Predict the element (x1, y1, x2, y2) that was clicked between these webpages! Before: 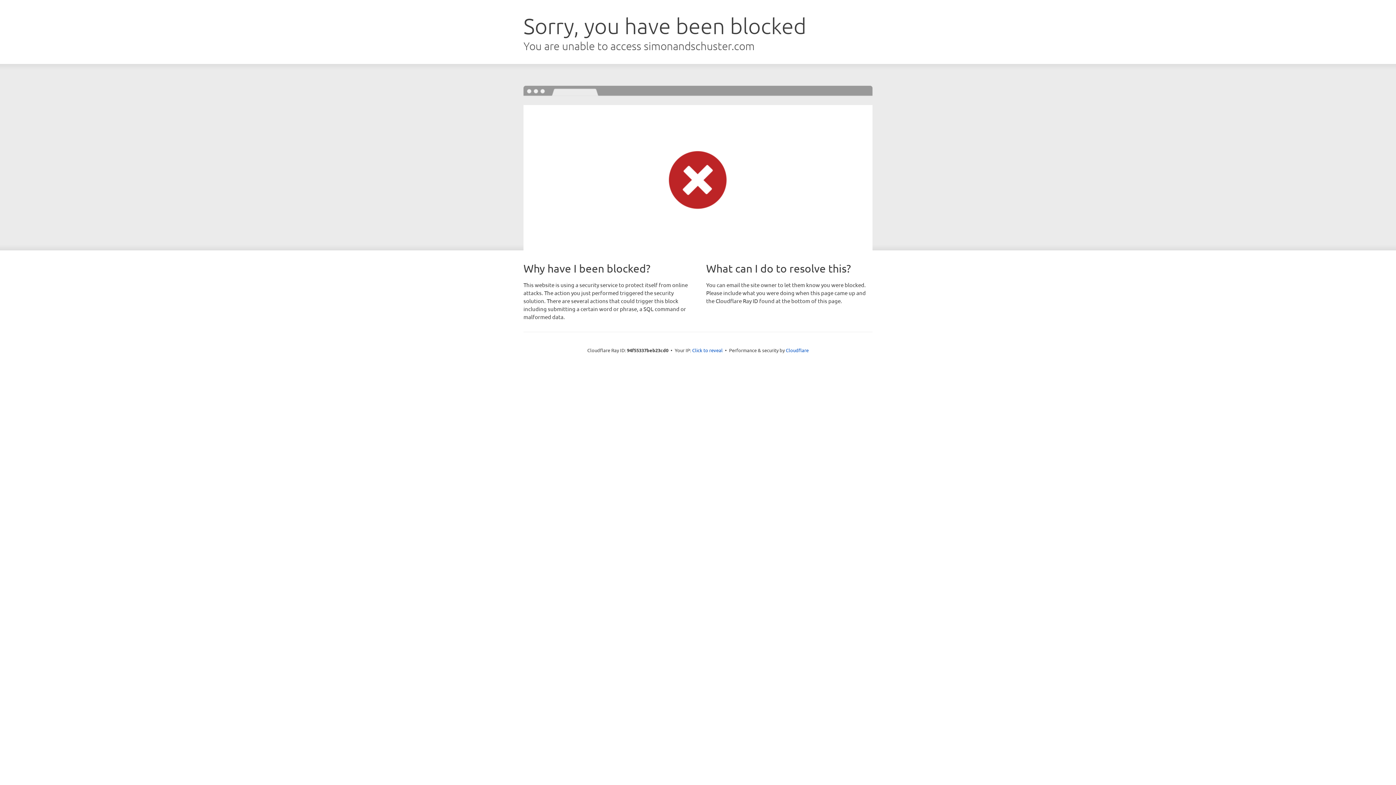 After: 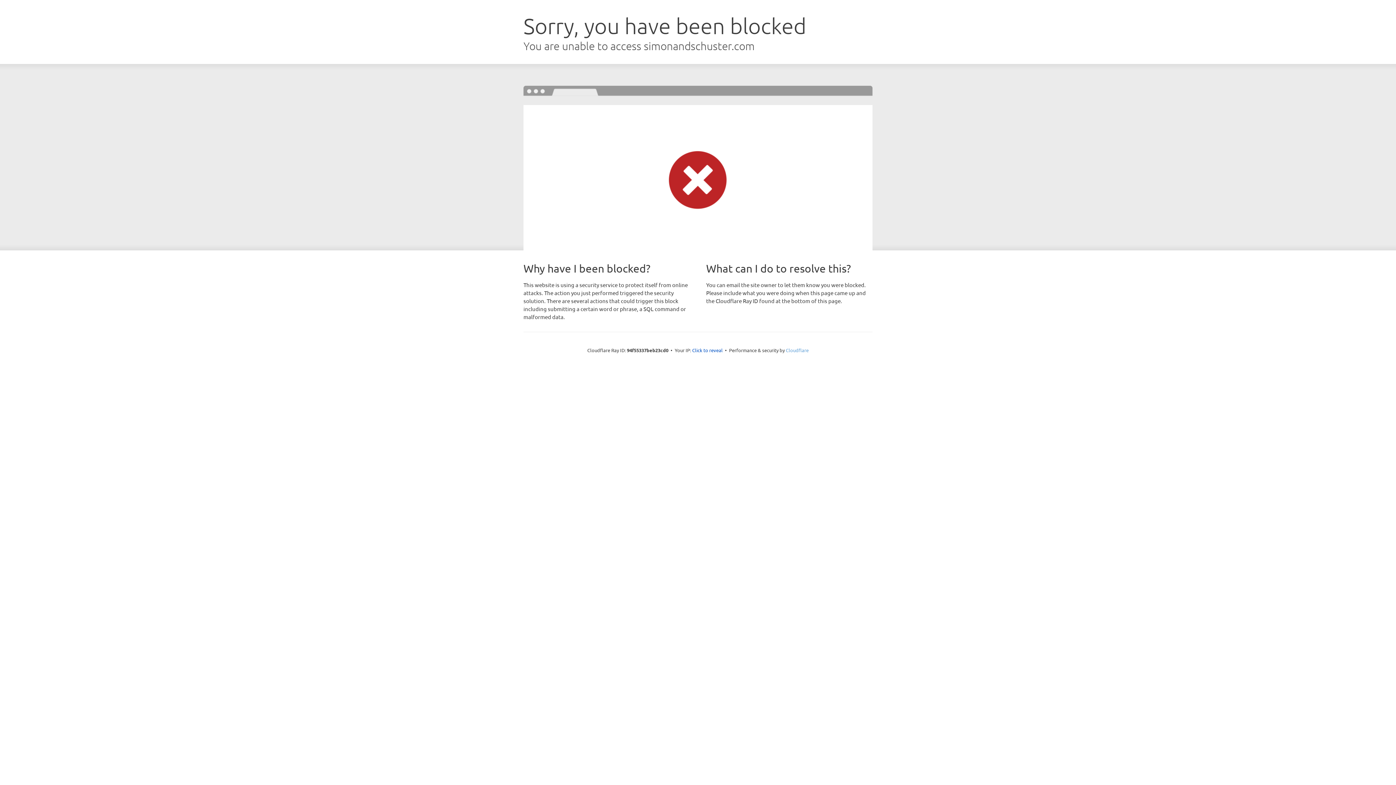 Action: bbox: (786, 347, 808, 353) label: Cloudflare